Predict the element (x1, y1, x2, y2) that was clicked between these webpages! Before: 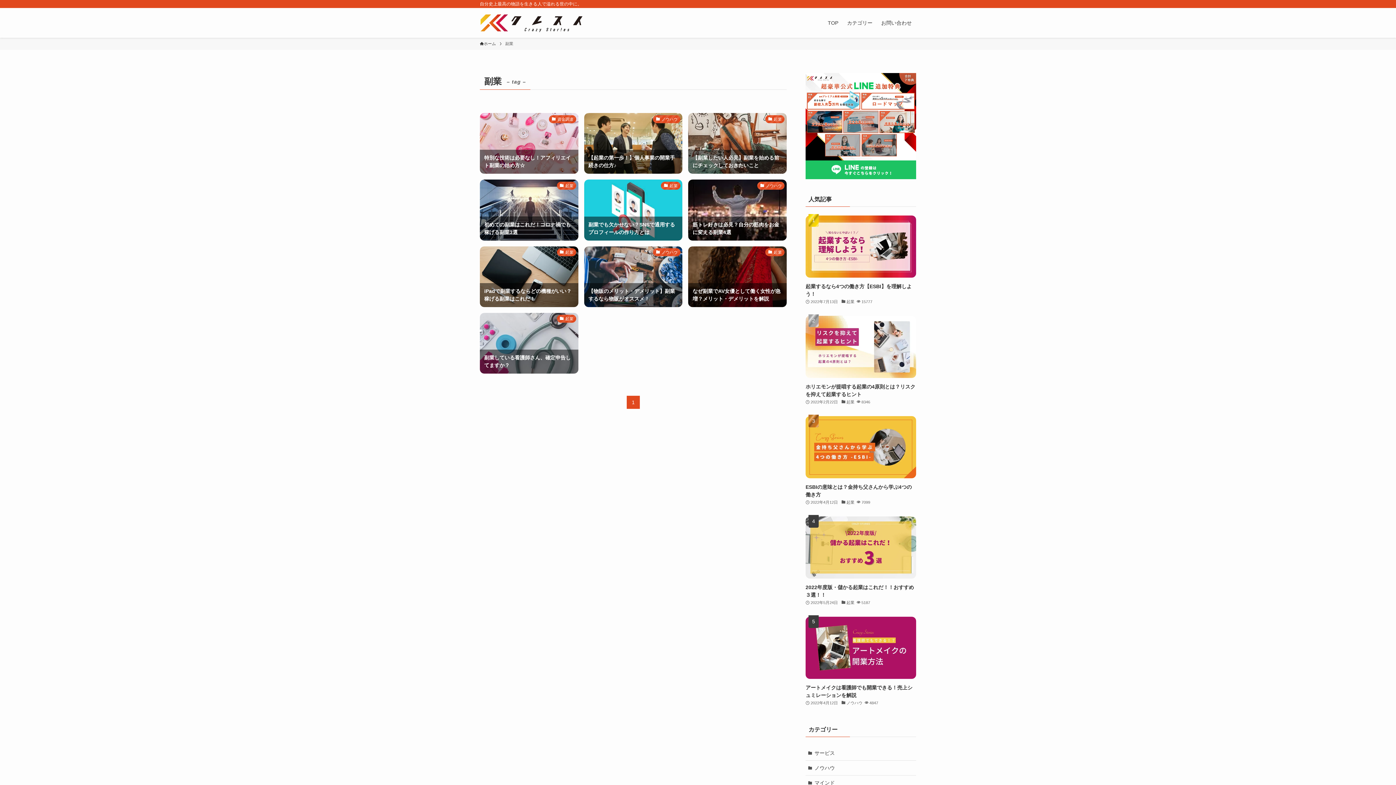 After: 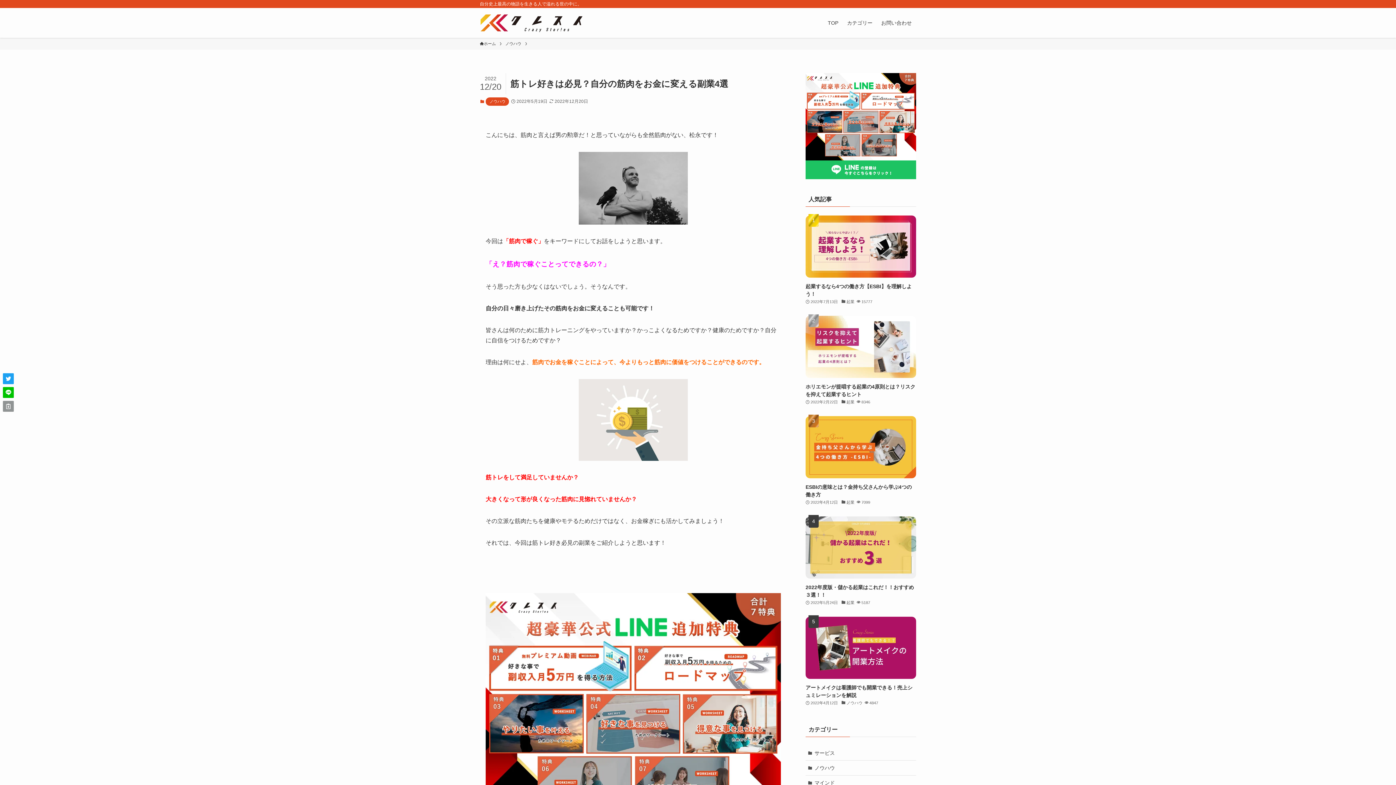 Action: bbox: (688, 179, 786, 240) label: ノウハウ
筋トレ好きは必見？自分の筋肉をお金に変える副業4選